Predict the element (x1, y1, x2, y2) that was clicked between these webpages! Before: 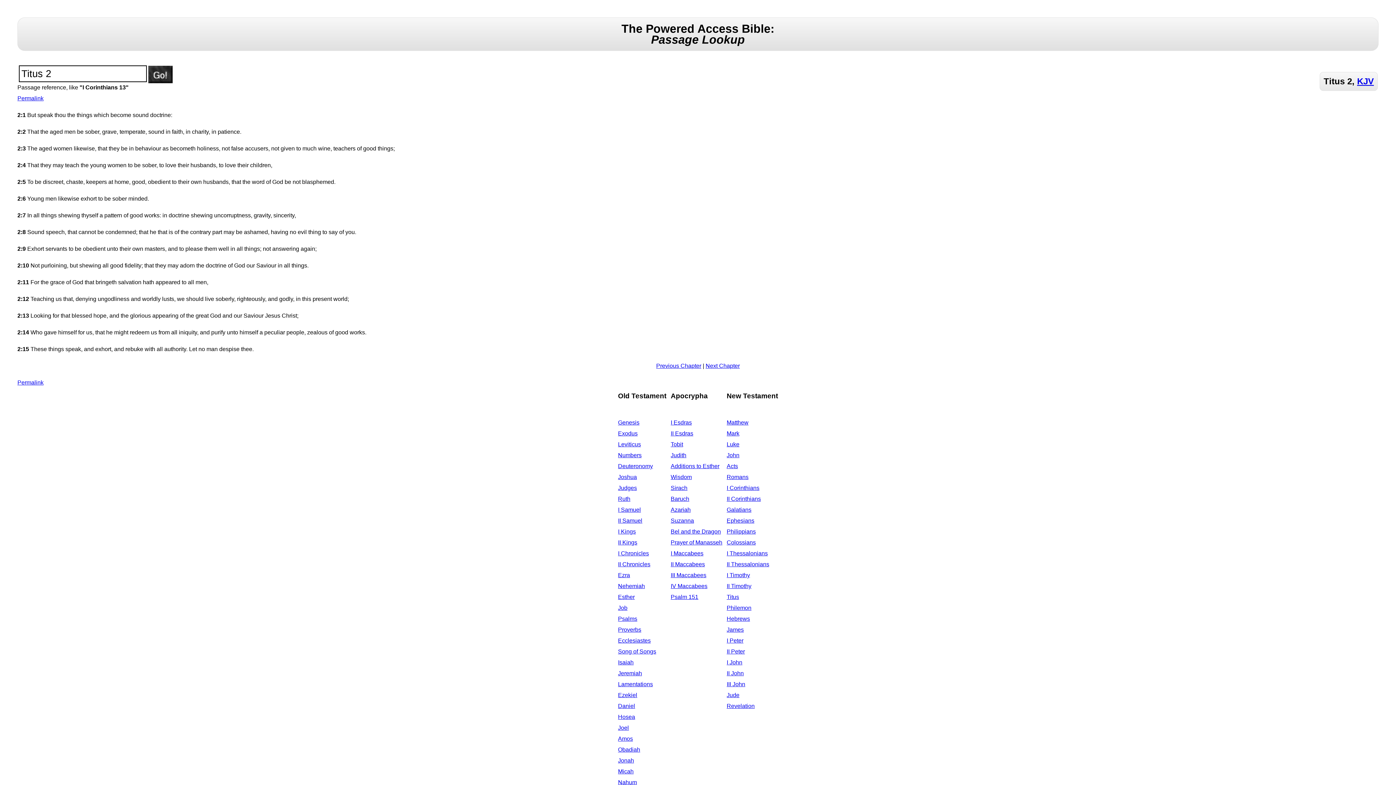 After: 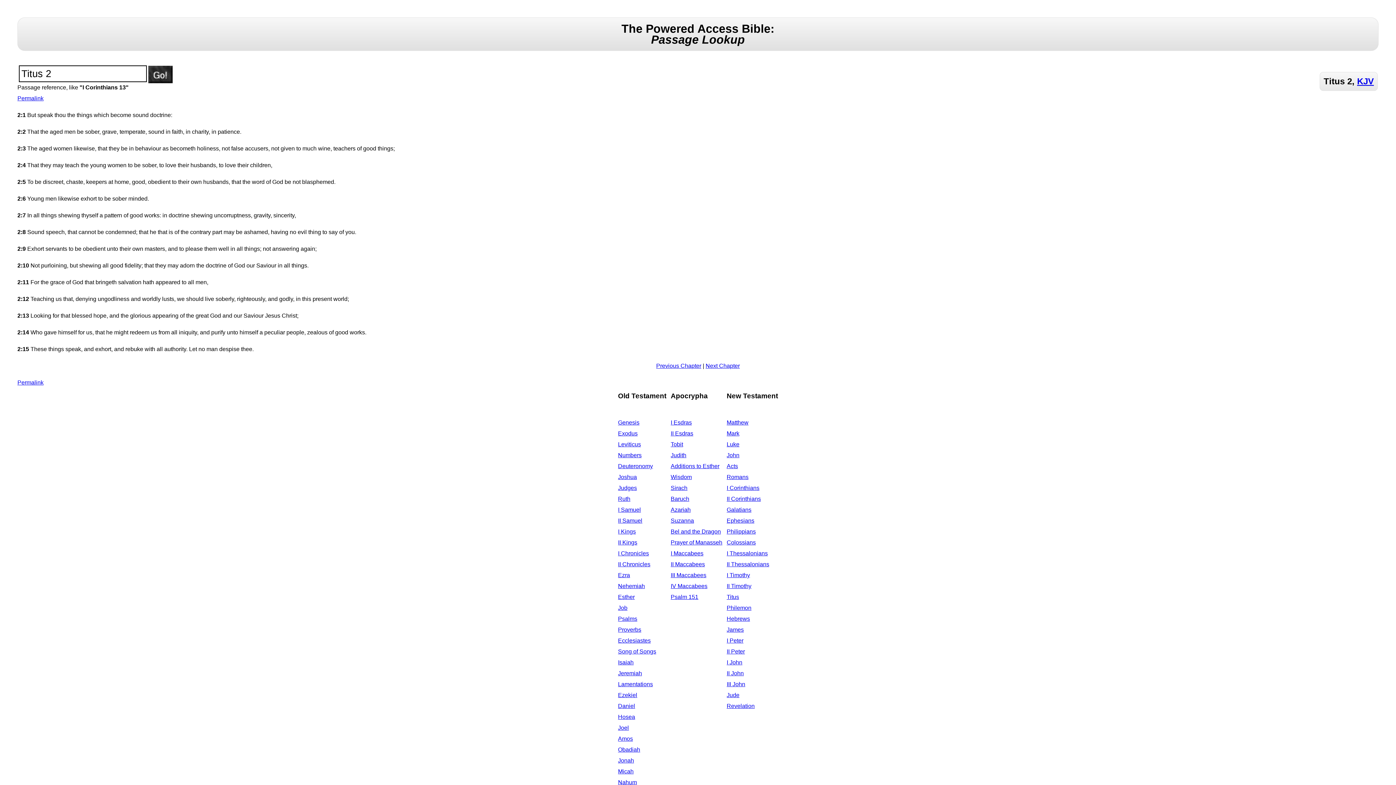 Action: label: II Timothy bbox: (726, 583, 751, 589)